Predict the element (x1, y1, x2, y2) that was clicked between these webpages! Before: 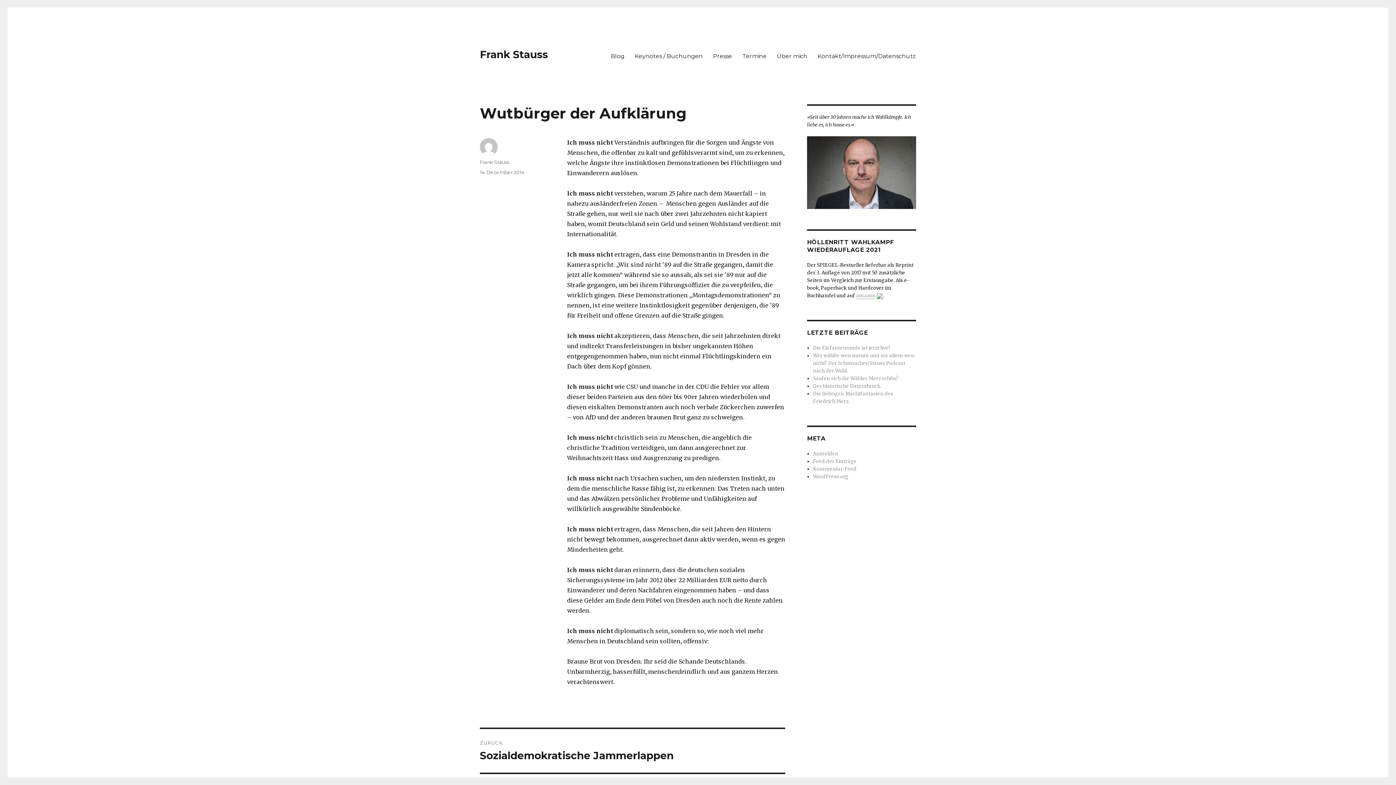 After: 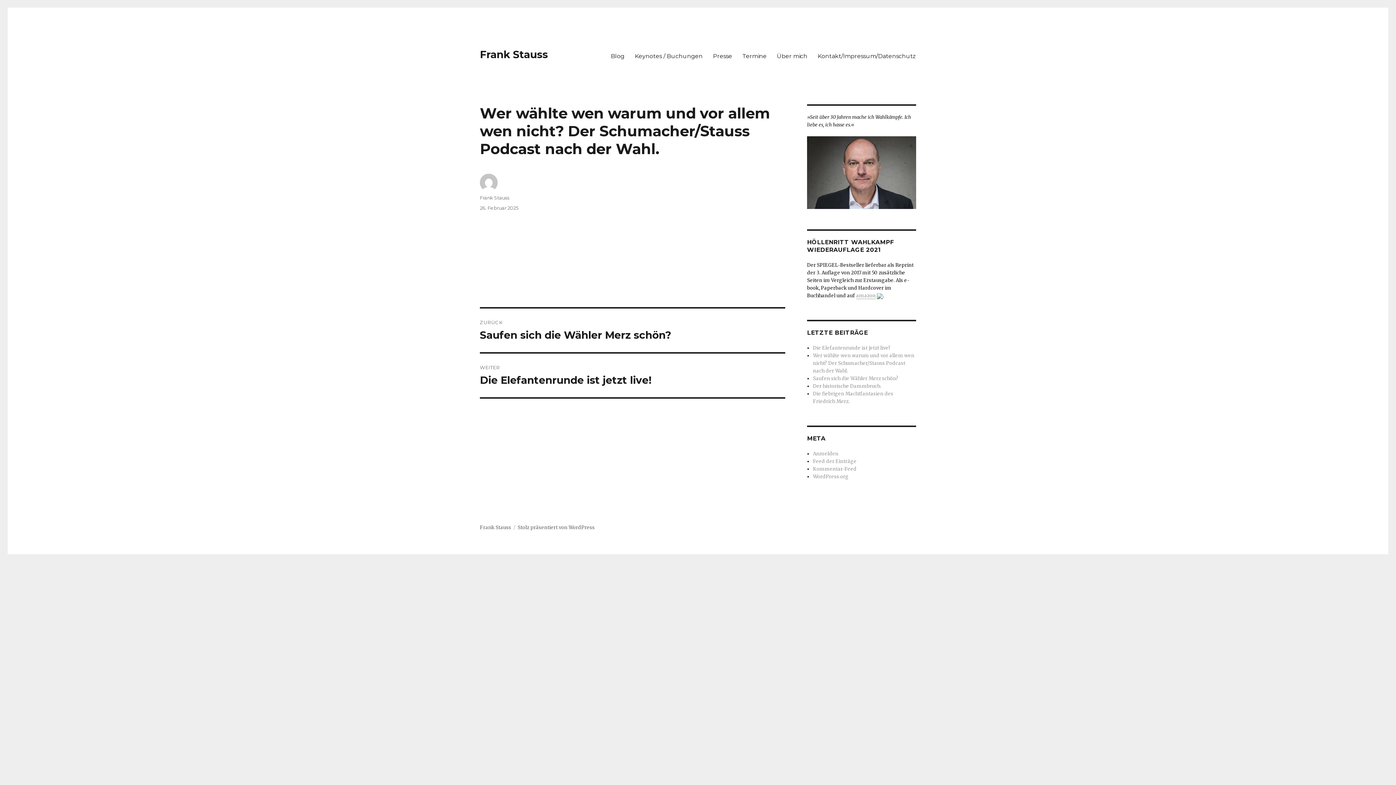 Action: bbox: (813, 352, 914, 374) label: Wer wählte wen warum und vor allem wen nicht? Der Schumacher/Stauss Podcast nach der Wahl.